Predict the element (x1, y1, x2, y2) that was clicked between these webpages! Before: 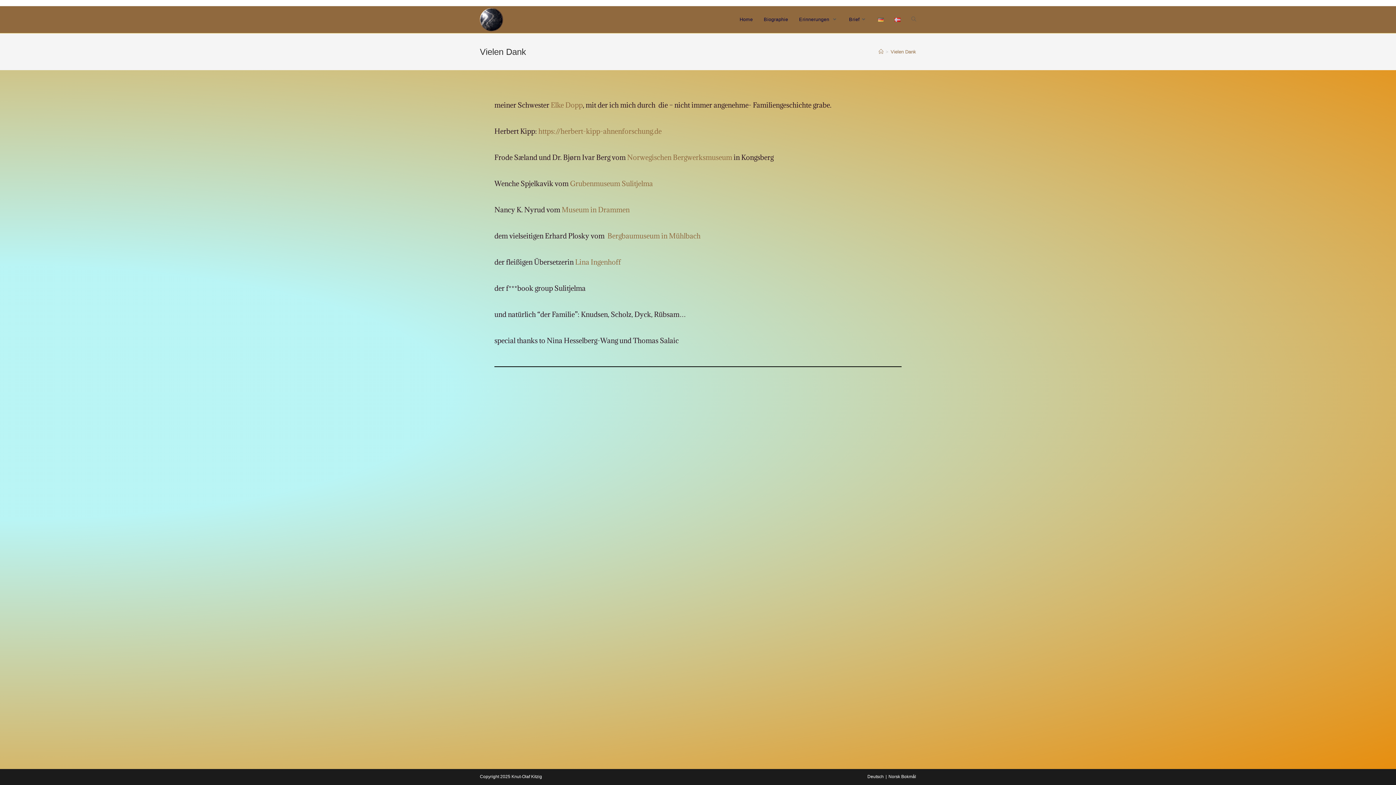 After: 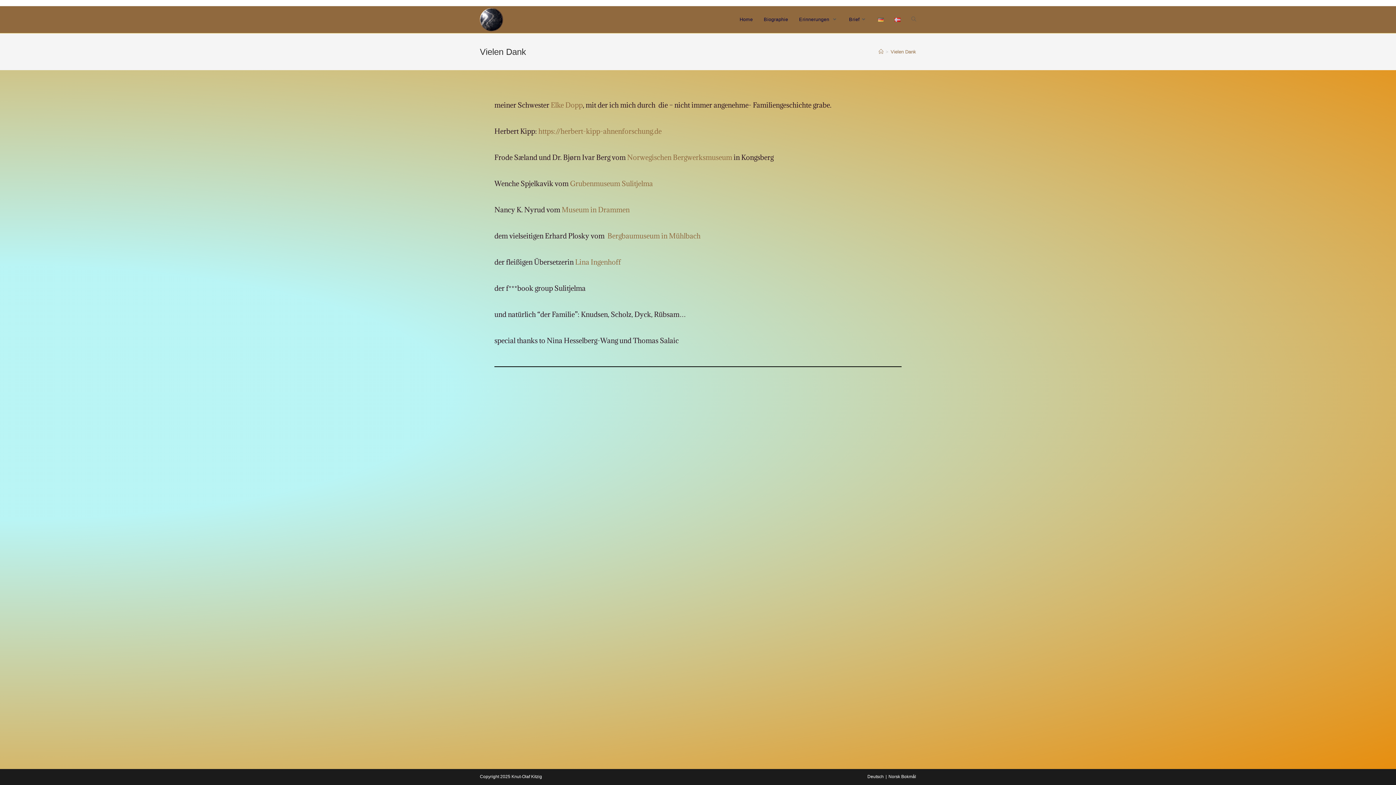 Action: bbox: (872, 6, 889, 33)